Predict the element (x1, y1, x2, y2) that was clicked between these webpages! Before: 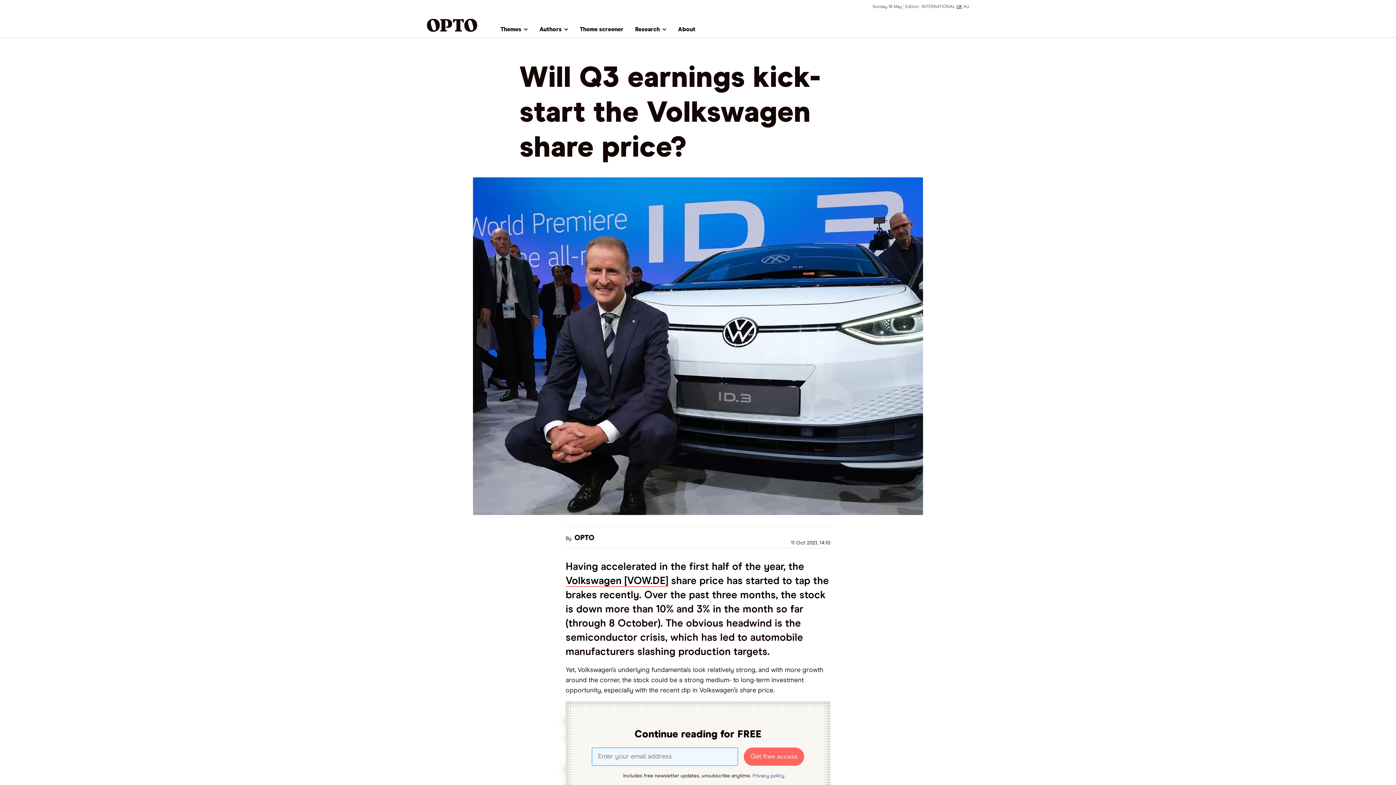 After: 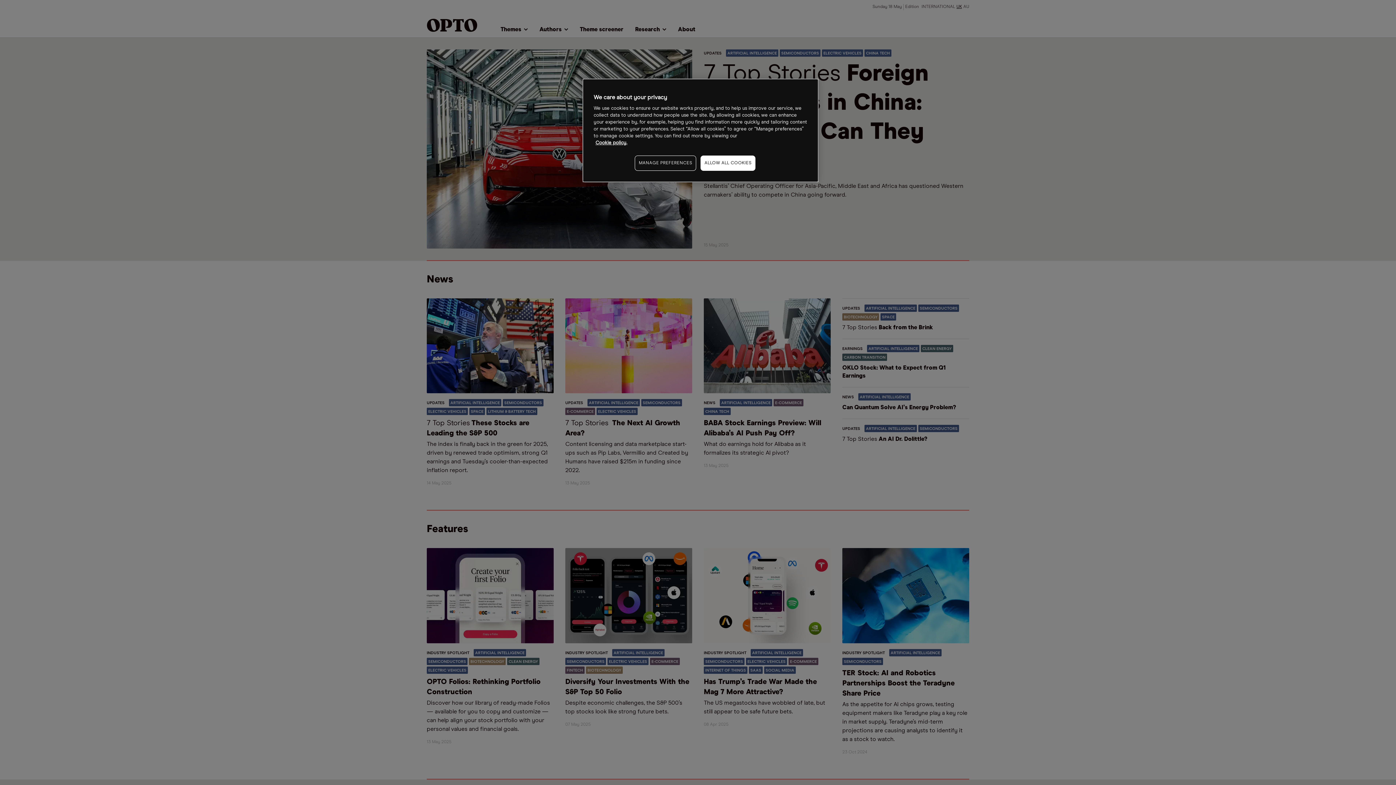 Action: label: INTERNATIONAL bbox: (921, 4, 955, 10)